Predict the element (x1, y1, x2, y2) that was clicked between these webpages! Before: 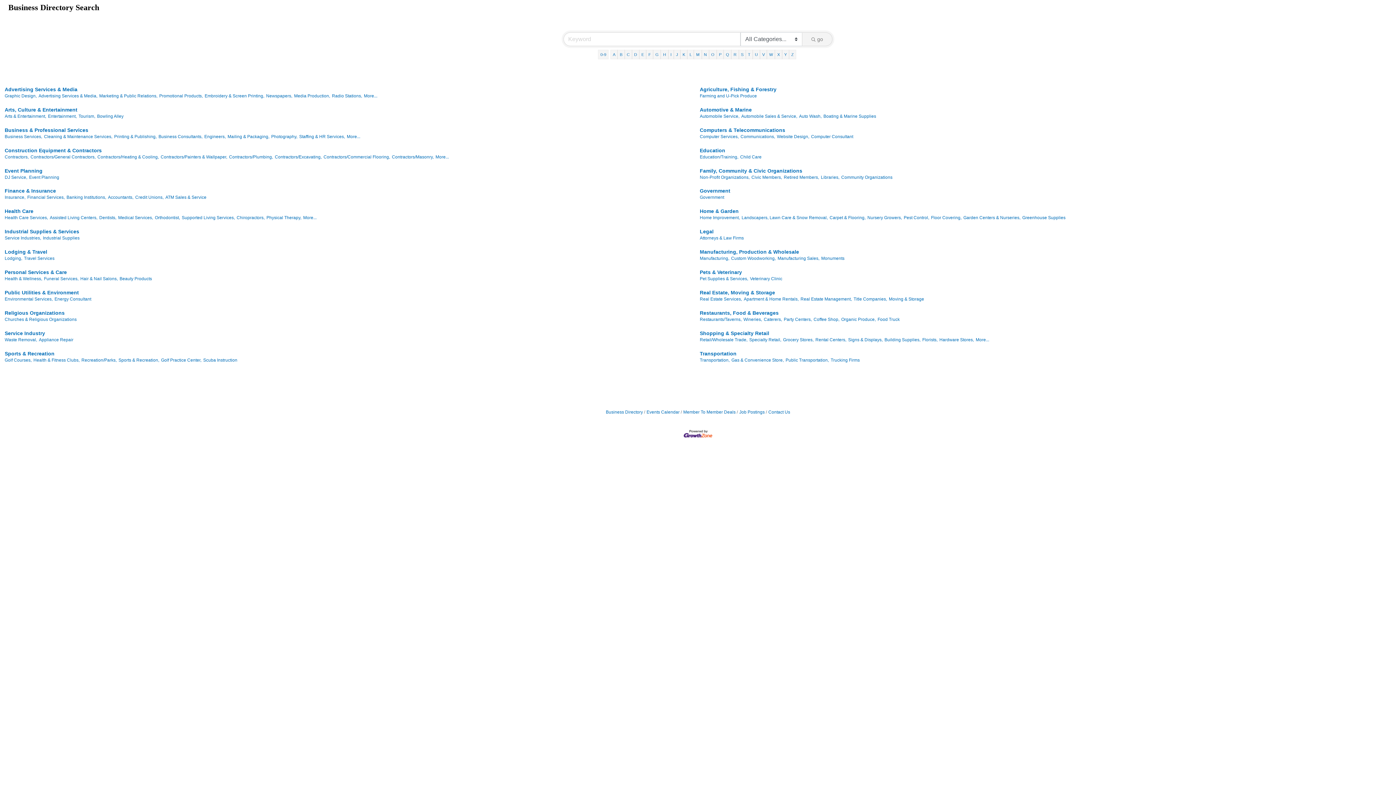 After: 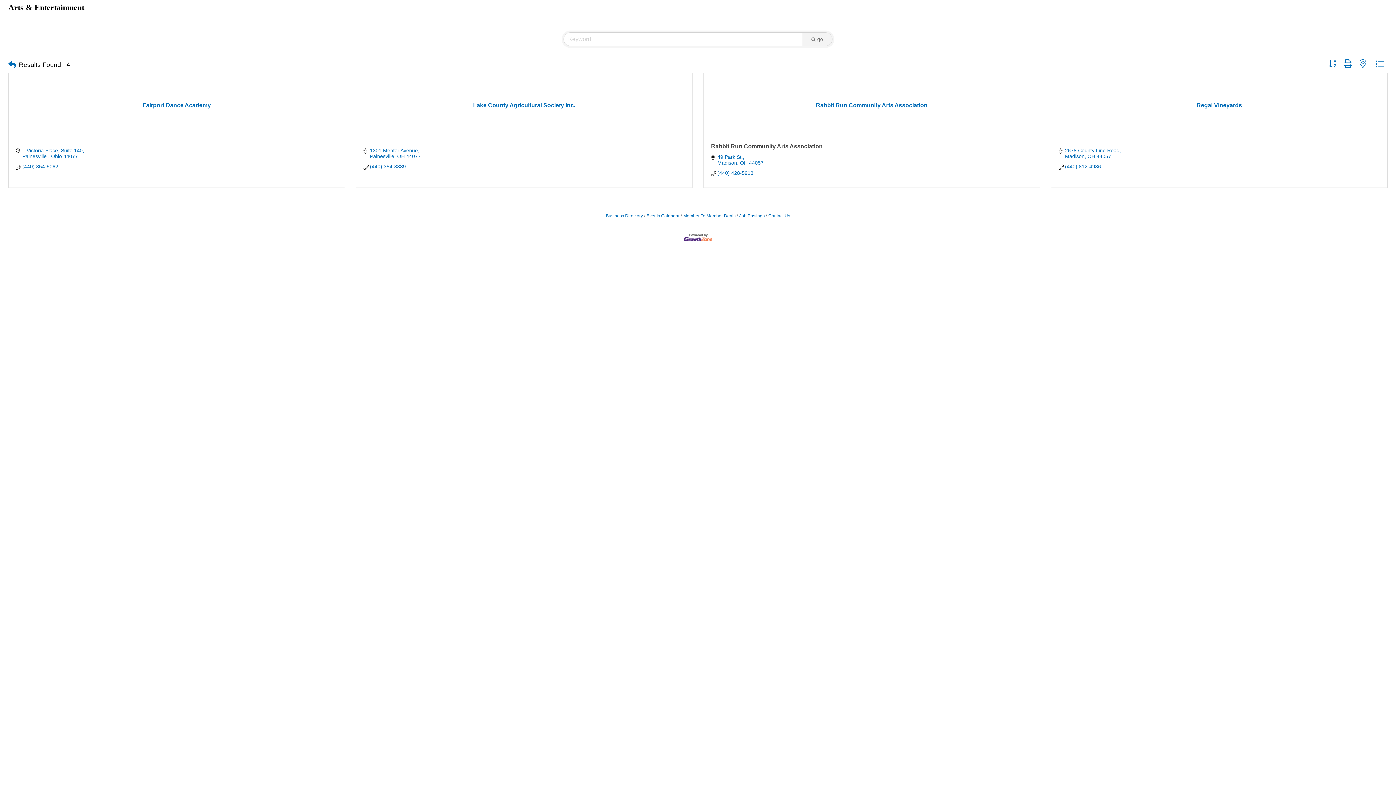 Action: bbox: (4, 113, 46, 118) label: Arts & Entertainment,